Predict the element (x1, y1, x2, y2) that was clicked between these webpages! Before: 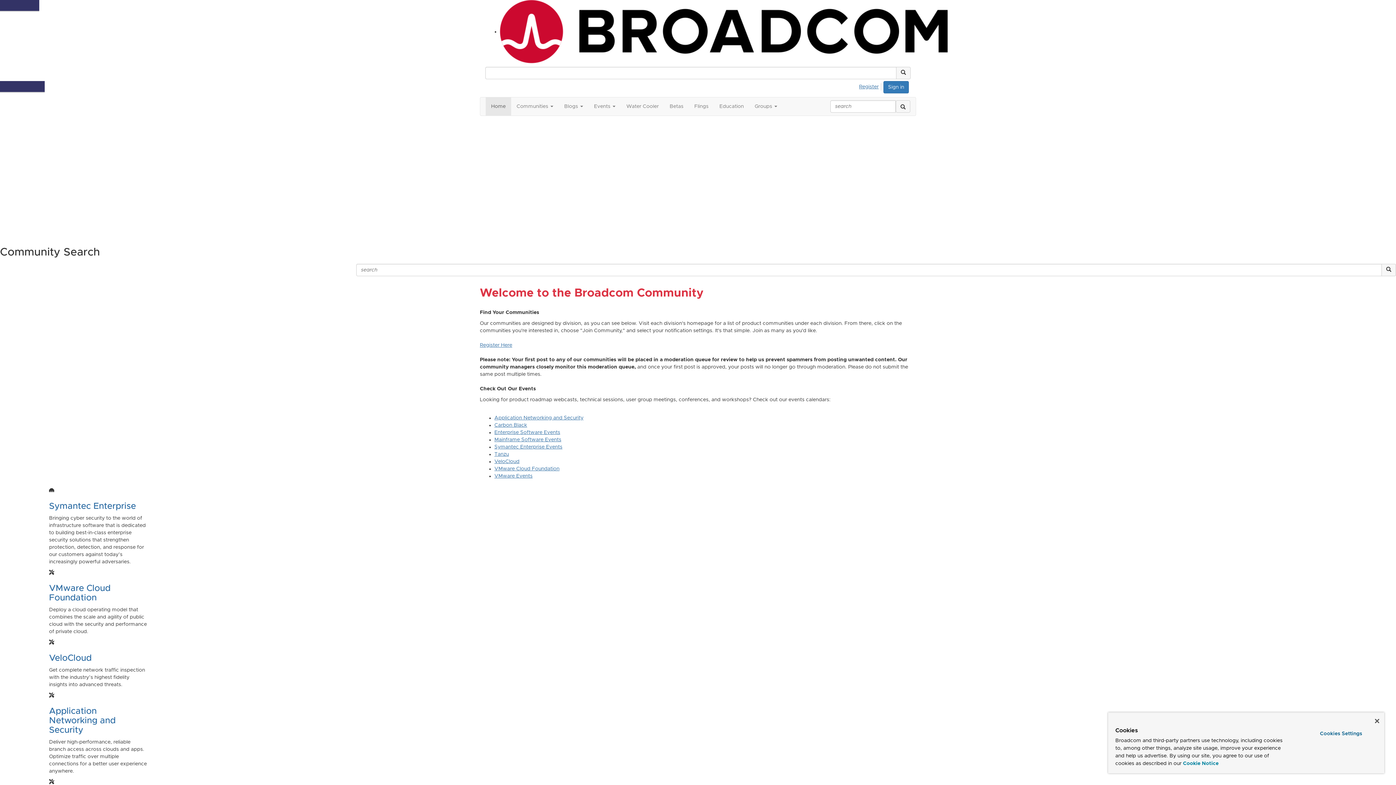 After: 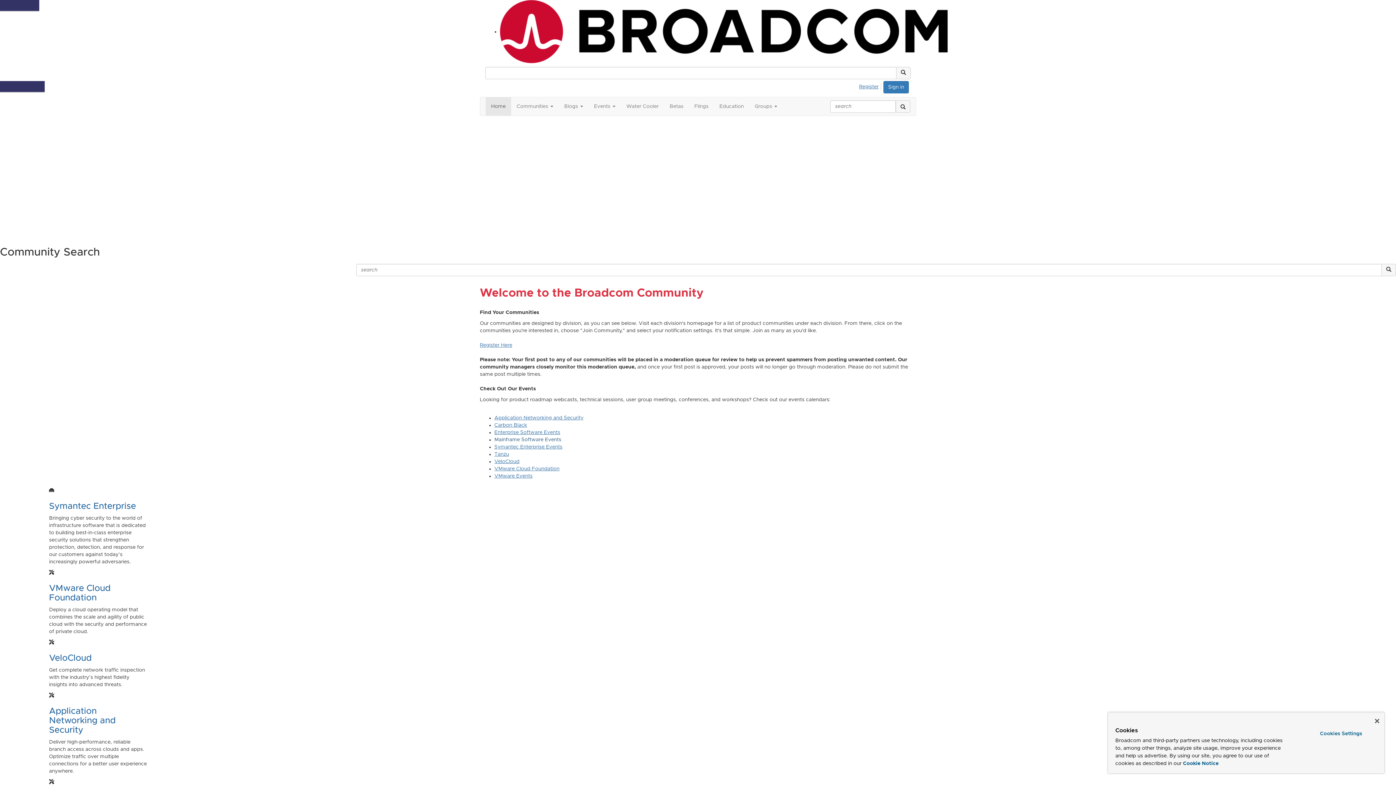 Action: label: Mainframe Software Events bbox: (494, 437, 561, 442)